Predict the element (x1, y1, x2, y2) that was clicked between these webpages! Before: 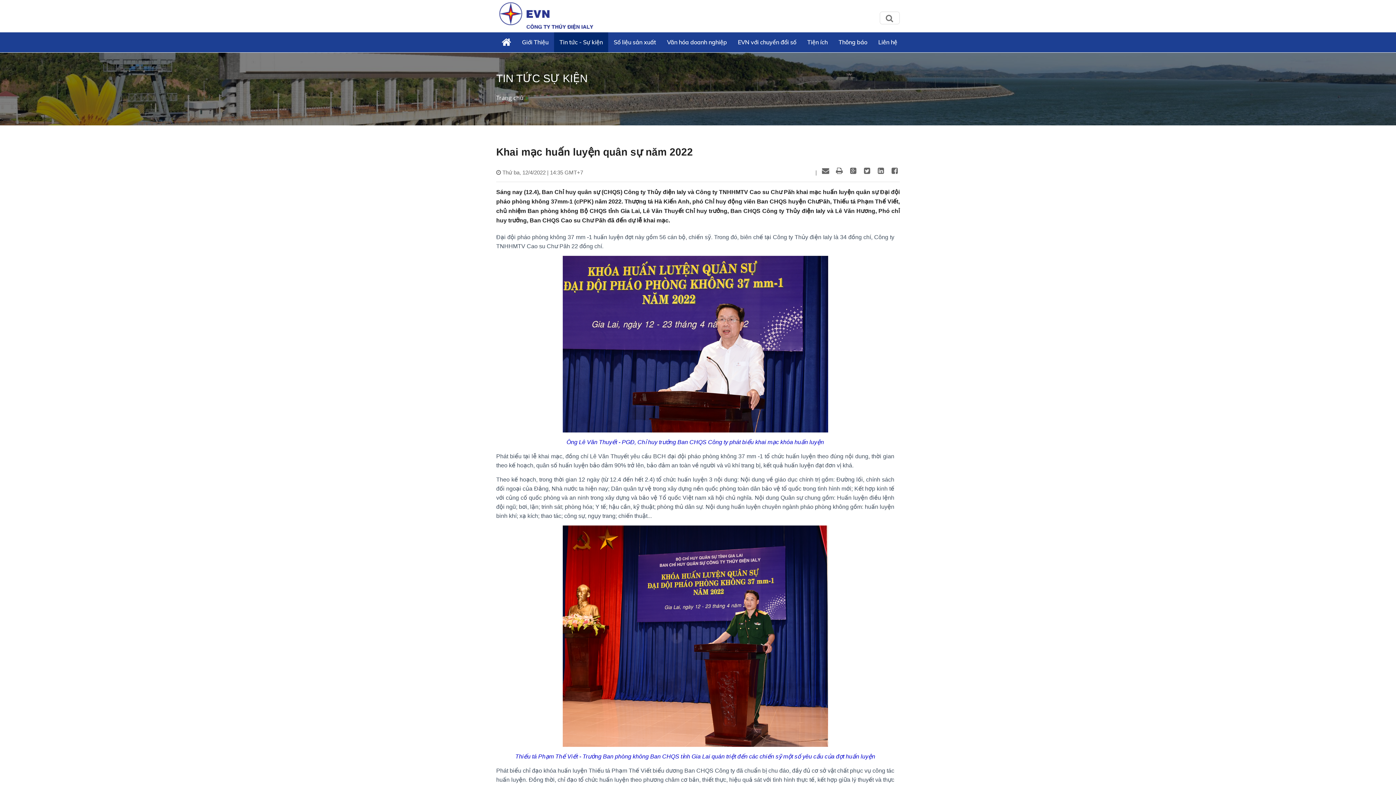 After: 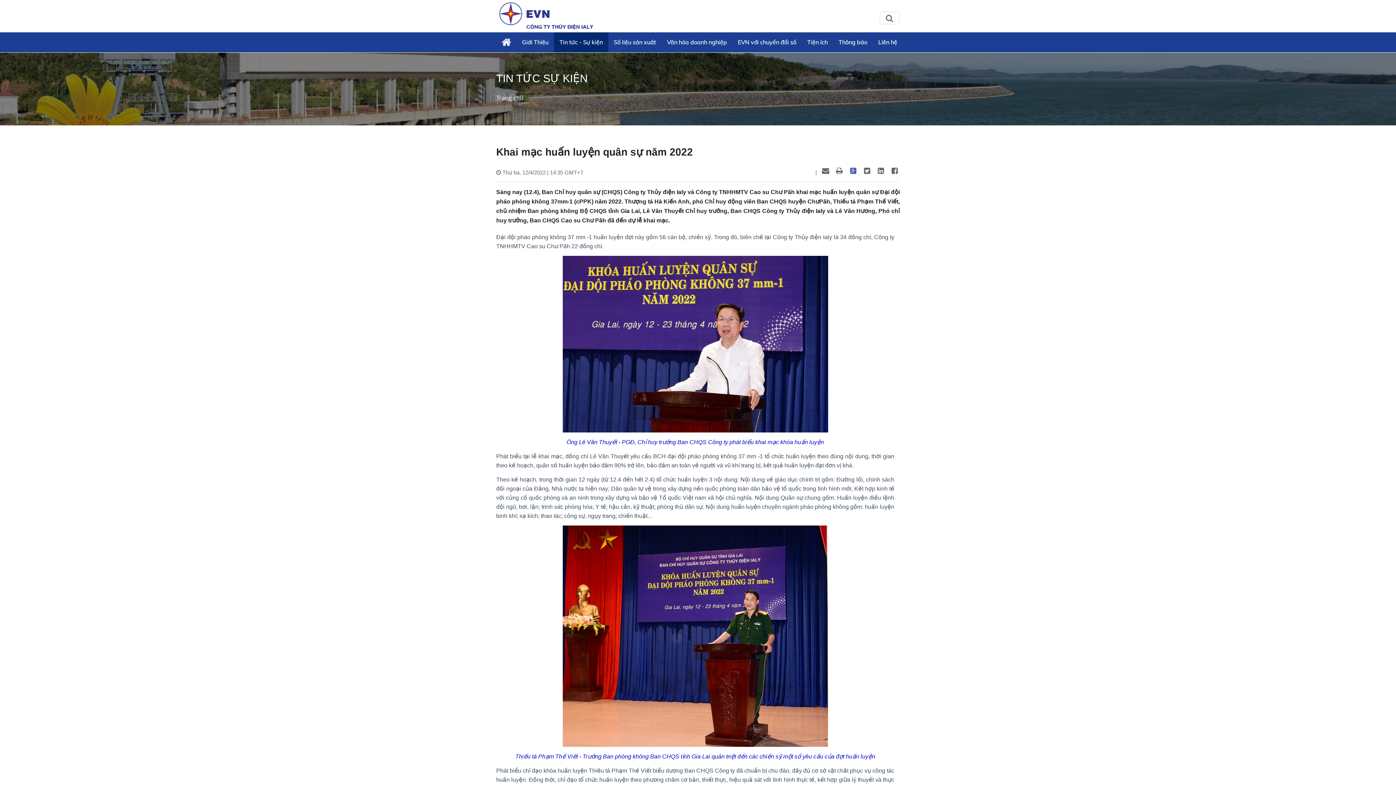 Action: bbox: (848, 167, 858, 174)